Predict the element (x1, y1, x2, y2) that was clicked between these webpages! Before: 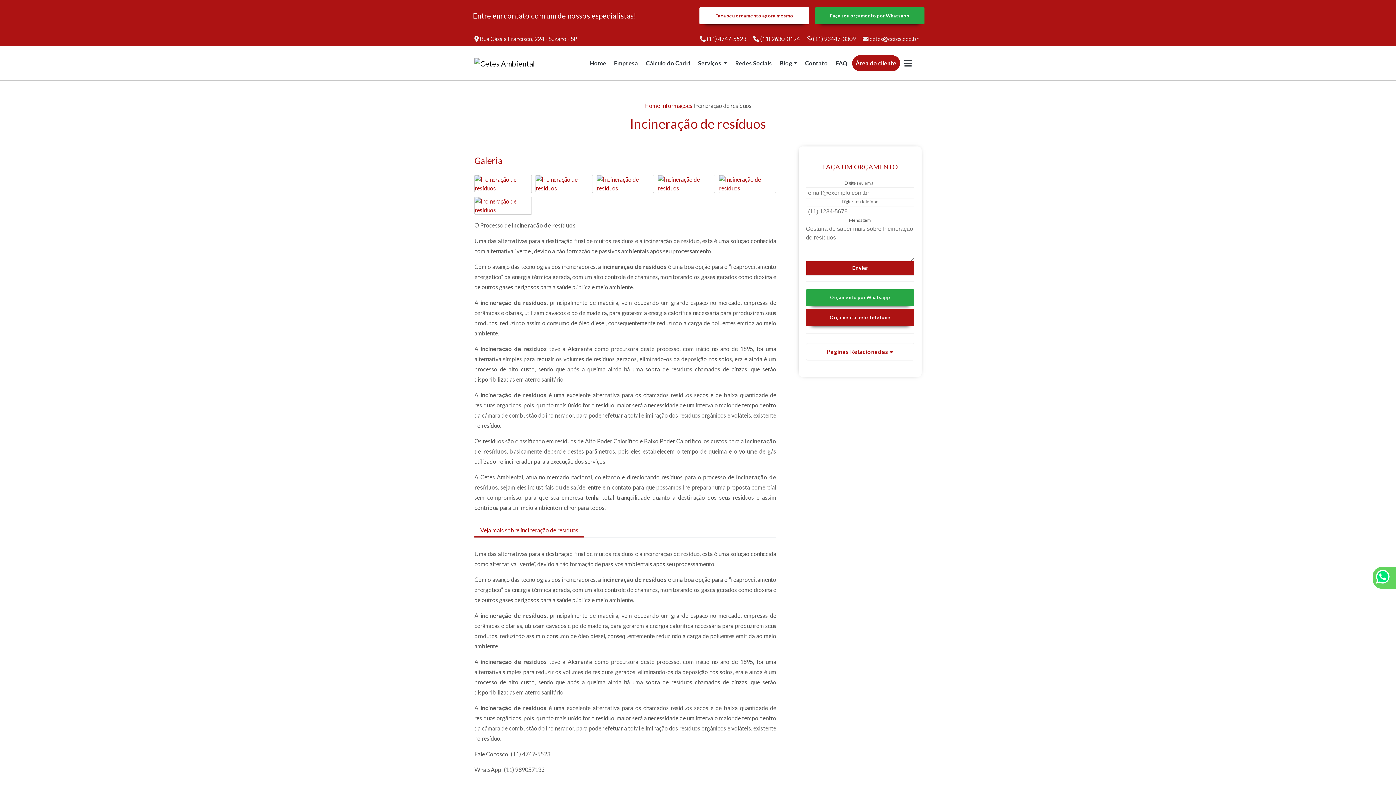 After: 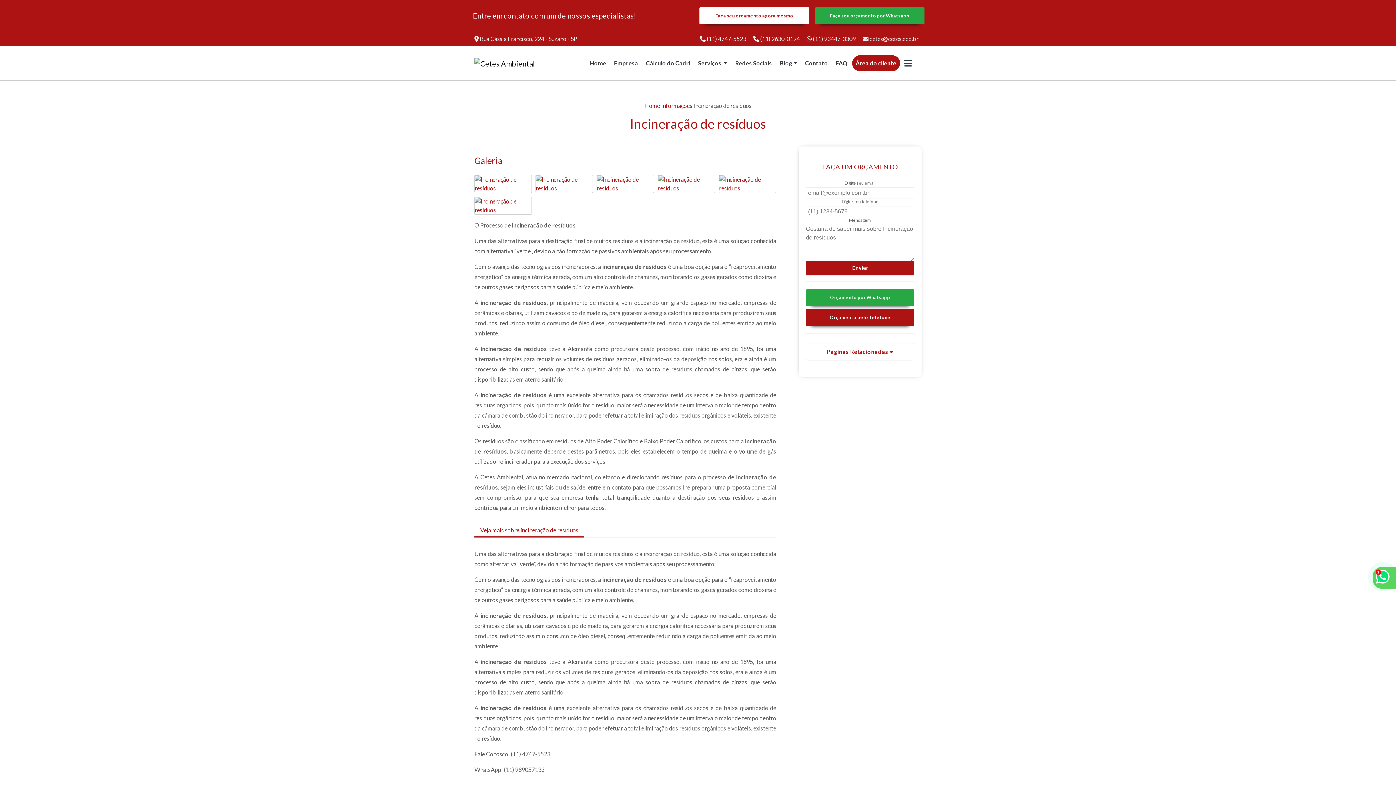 Action: label:  (11) 93447-3309  bbox: (806, 35, 857, 42)